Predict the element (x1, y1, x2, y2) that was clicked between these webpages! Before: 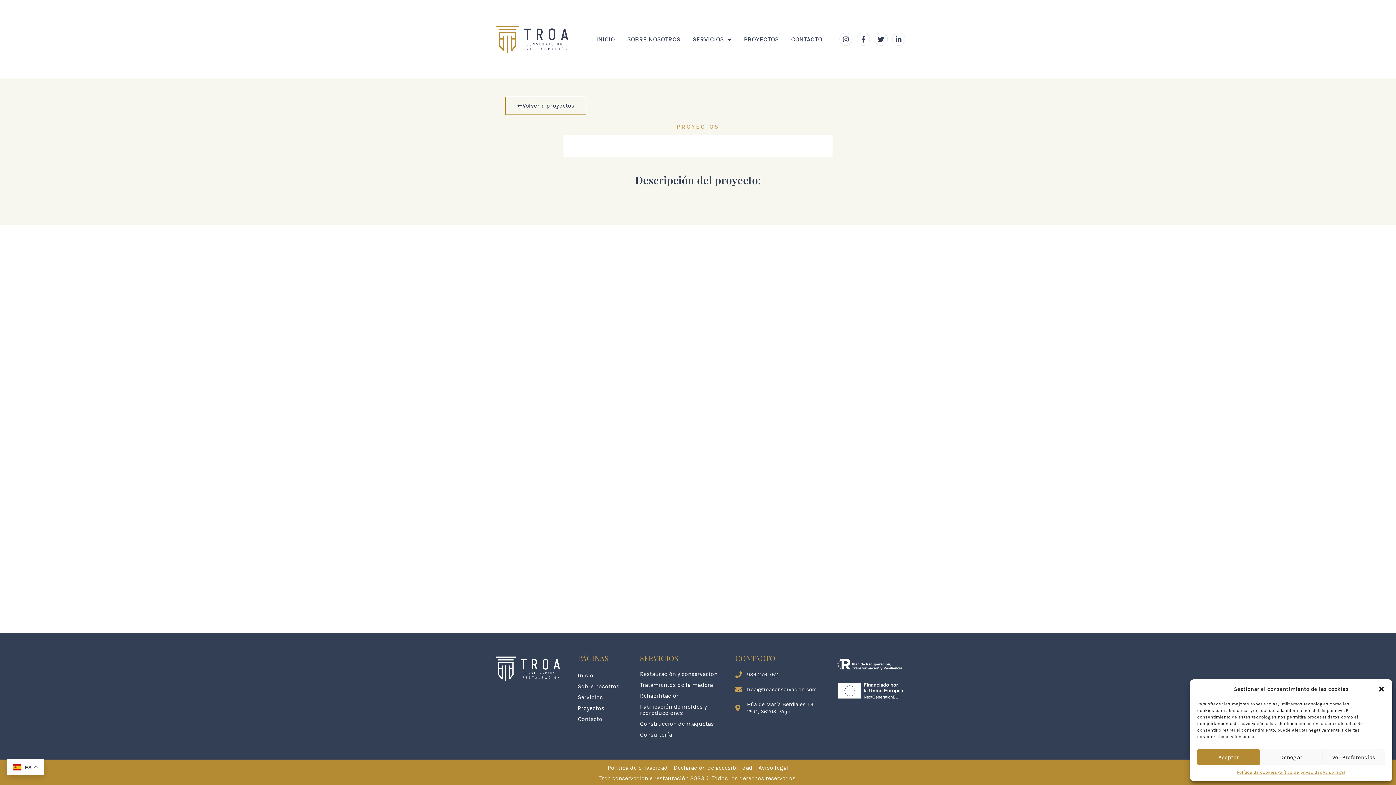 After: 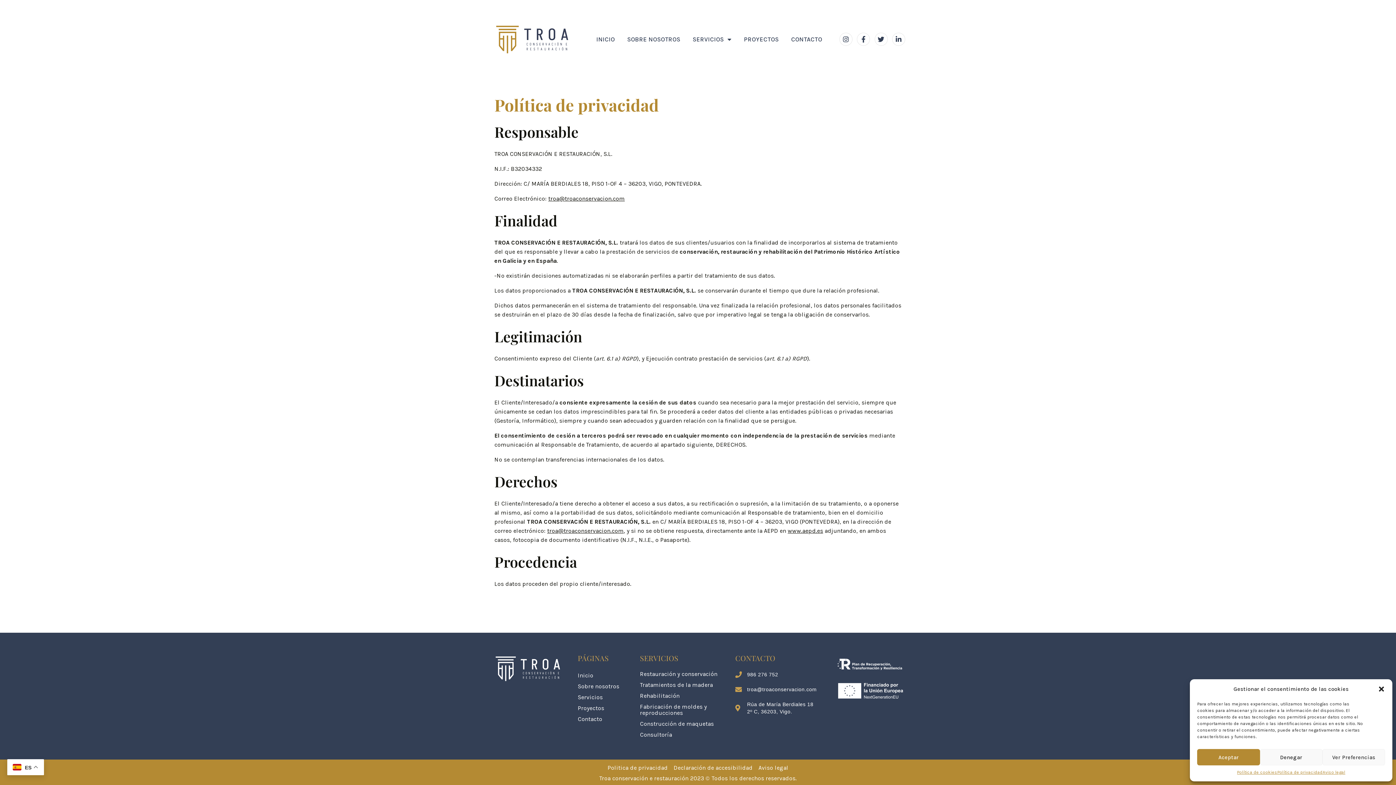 Action: label: Política de privacidad bbox: (1277, 769, 1322, 776)